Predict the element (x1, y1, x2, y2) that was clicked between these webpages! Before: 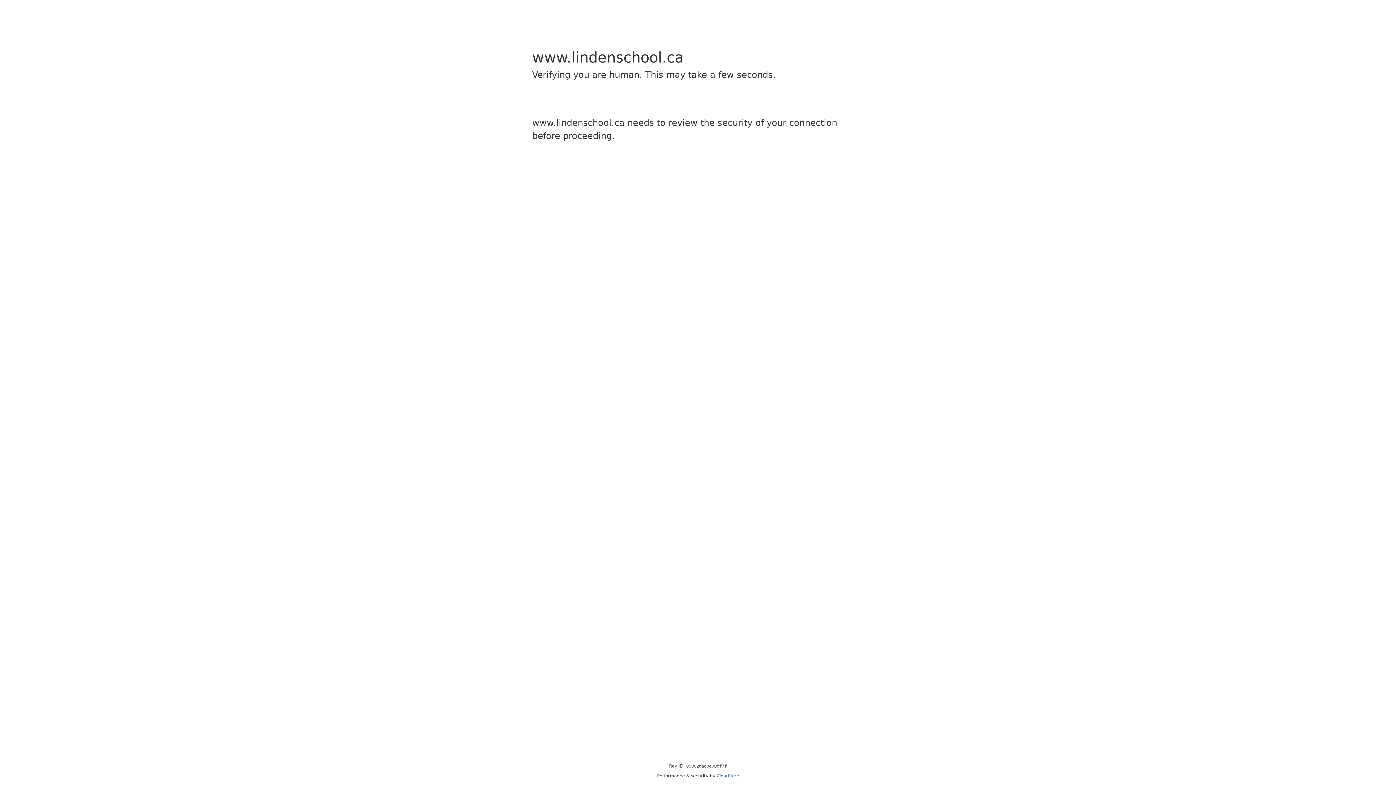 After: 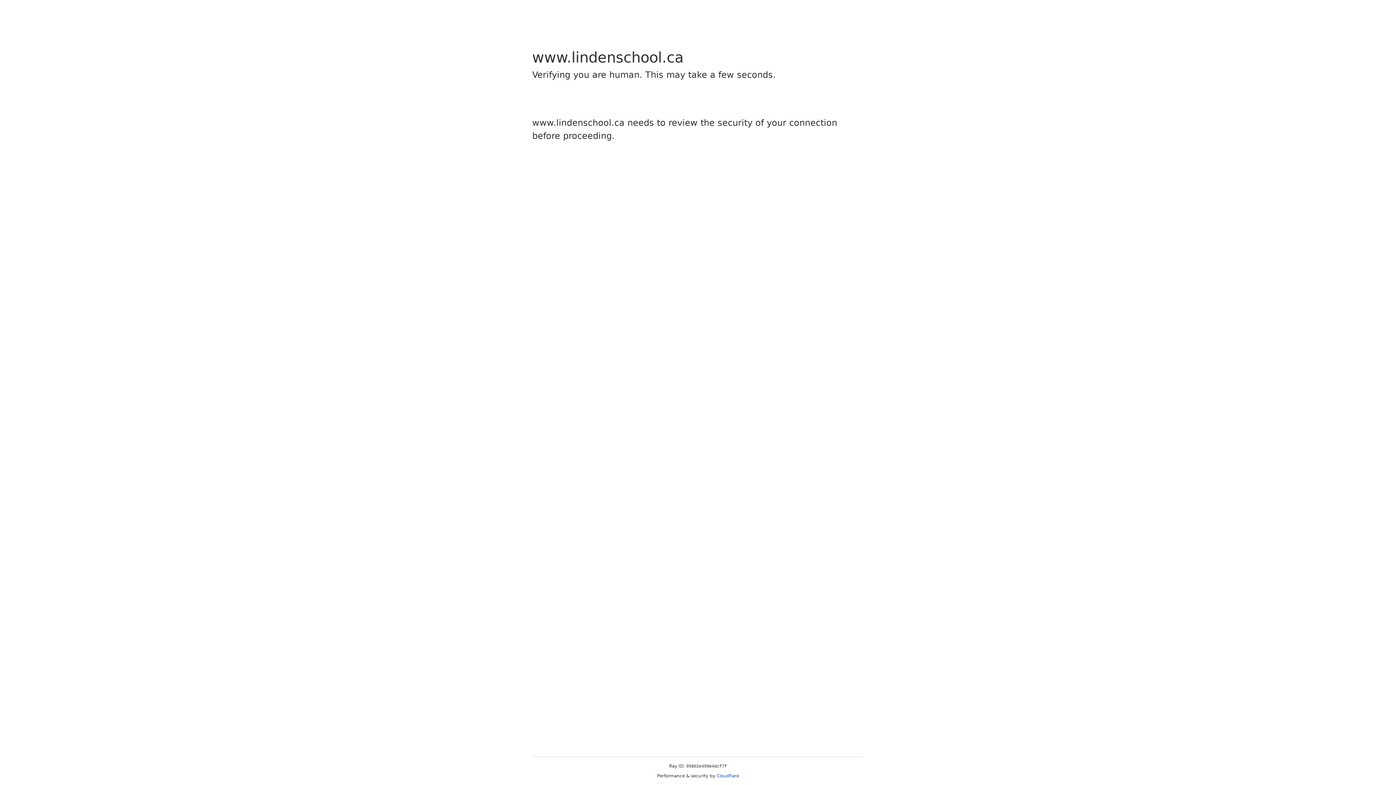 Action: bbox: (716, 773, 739, 778) label: Cloudflare